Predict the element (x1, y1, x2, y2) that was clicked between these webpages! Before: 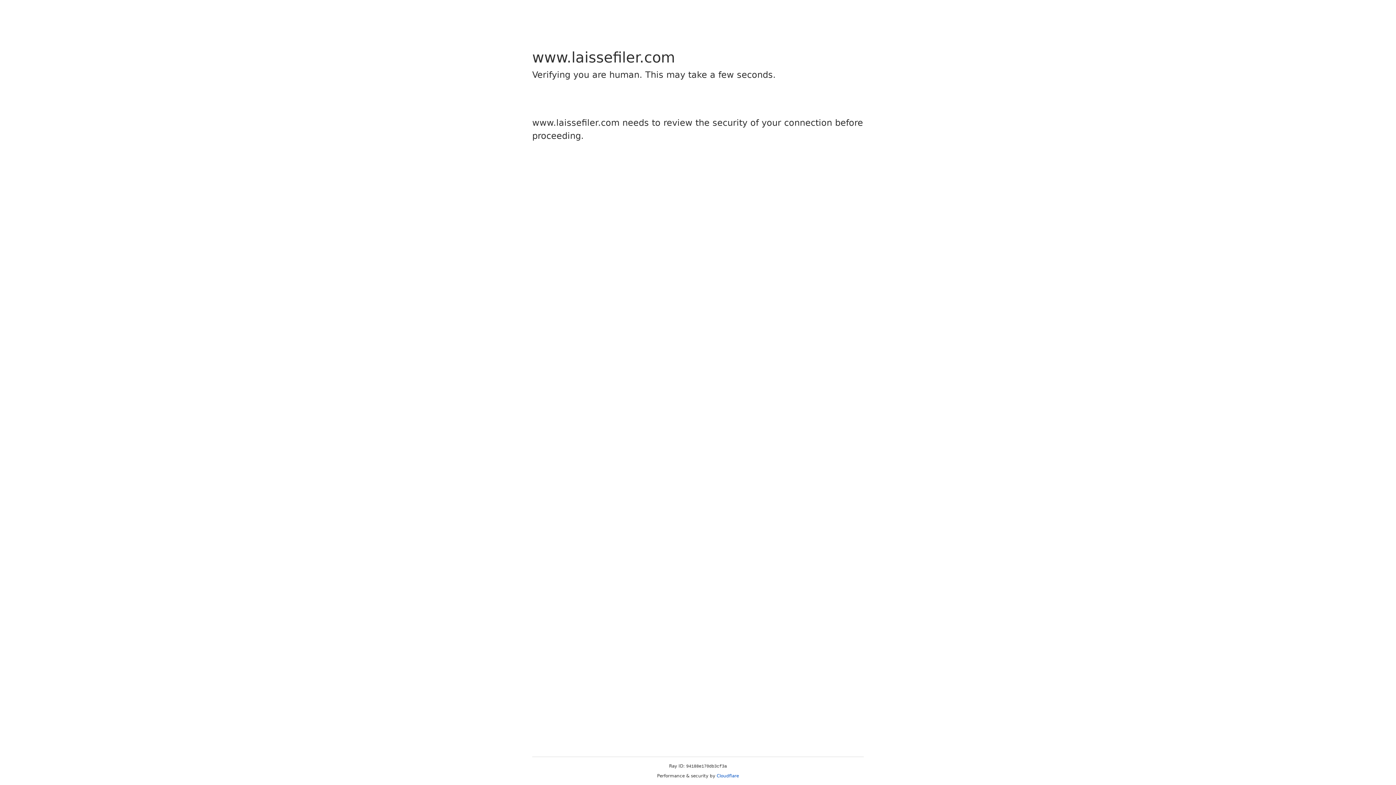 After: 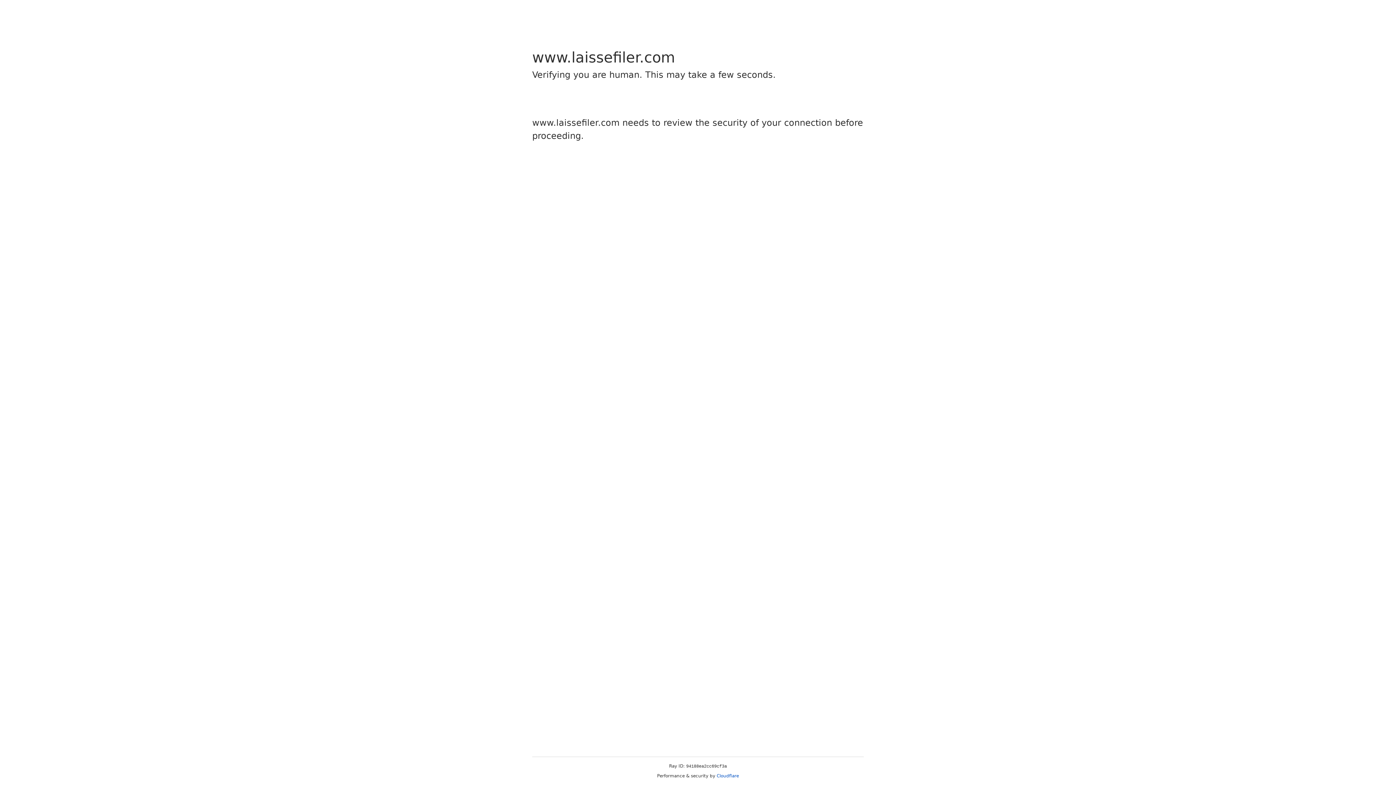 Action: bbox: (716, 773, 739, 778) label: Cloudflare